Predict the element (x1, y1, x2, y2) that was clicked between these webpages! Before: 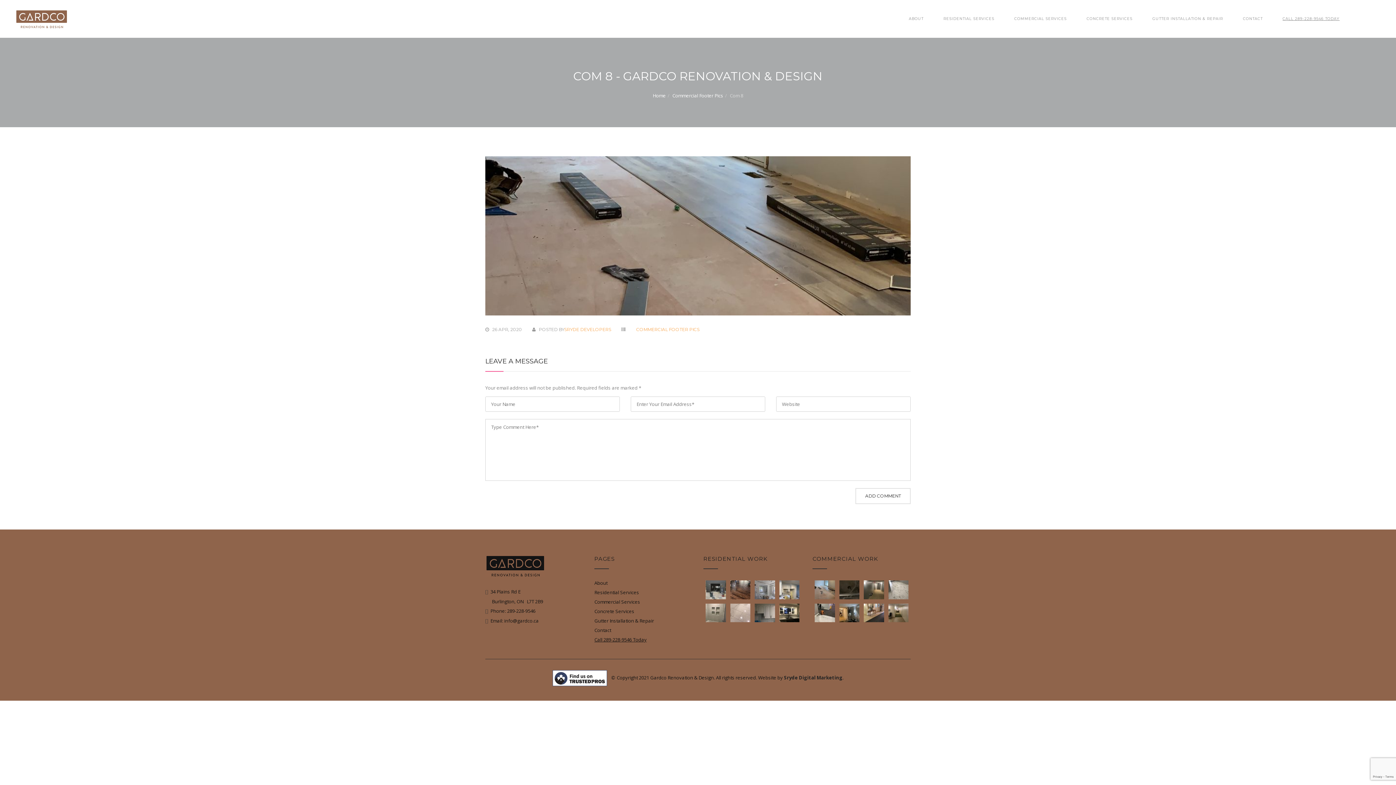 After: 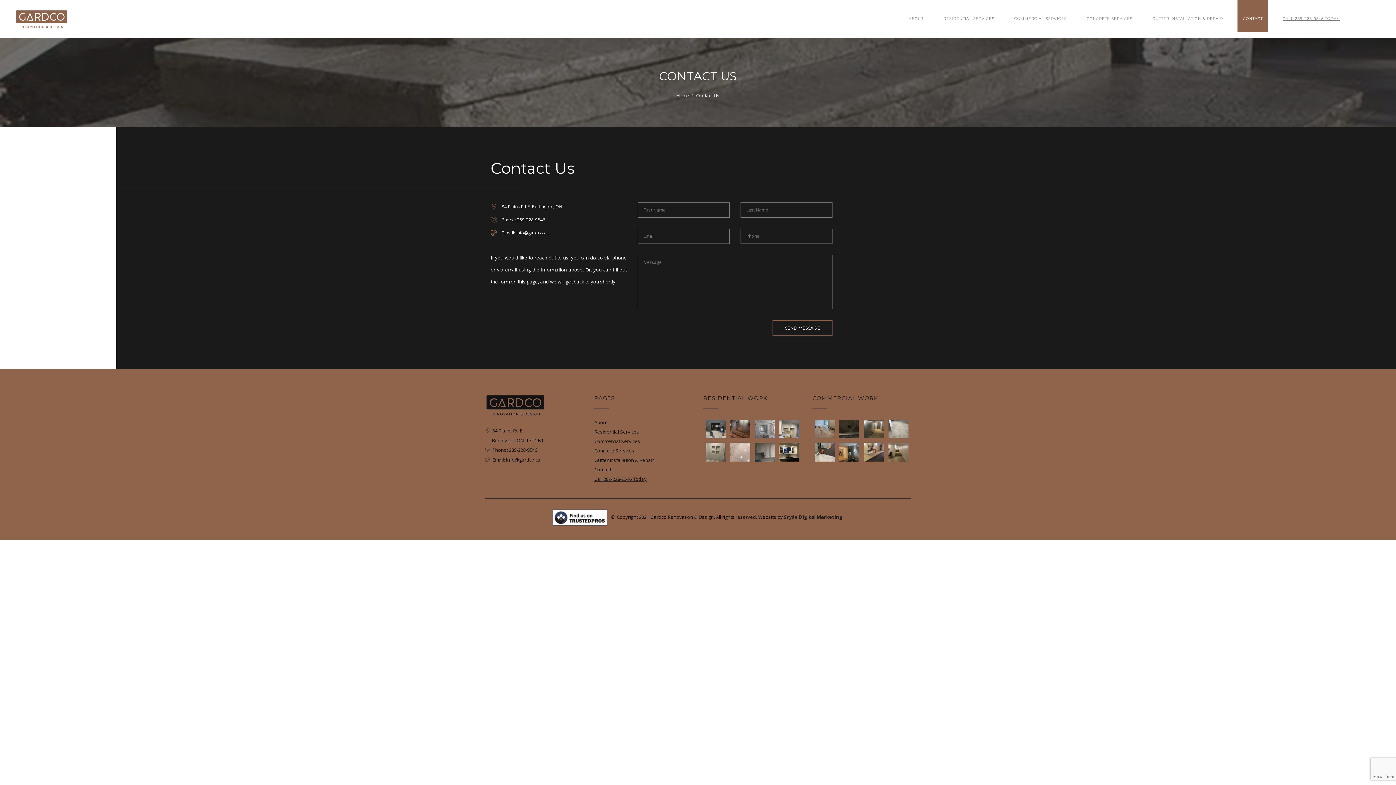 Action: bbox: (594, 627, 611, 633) label: Contact